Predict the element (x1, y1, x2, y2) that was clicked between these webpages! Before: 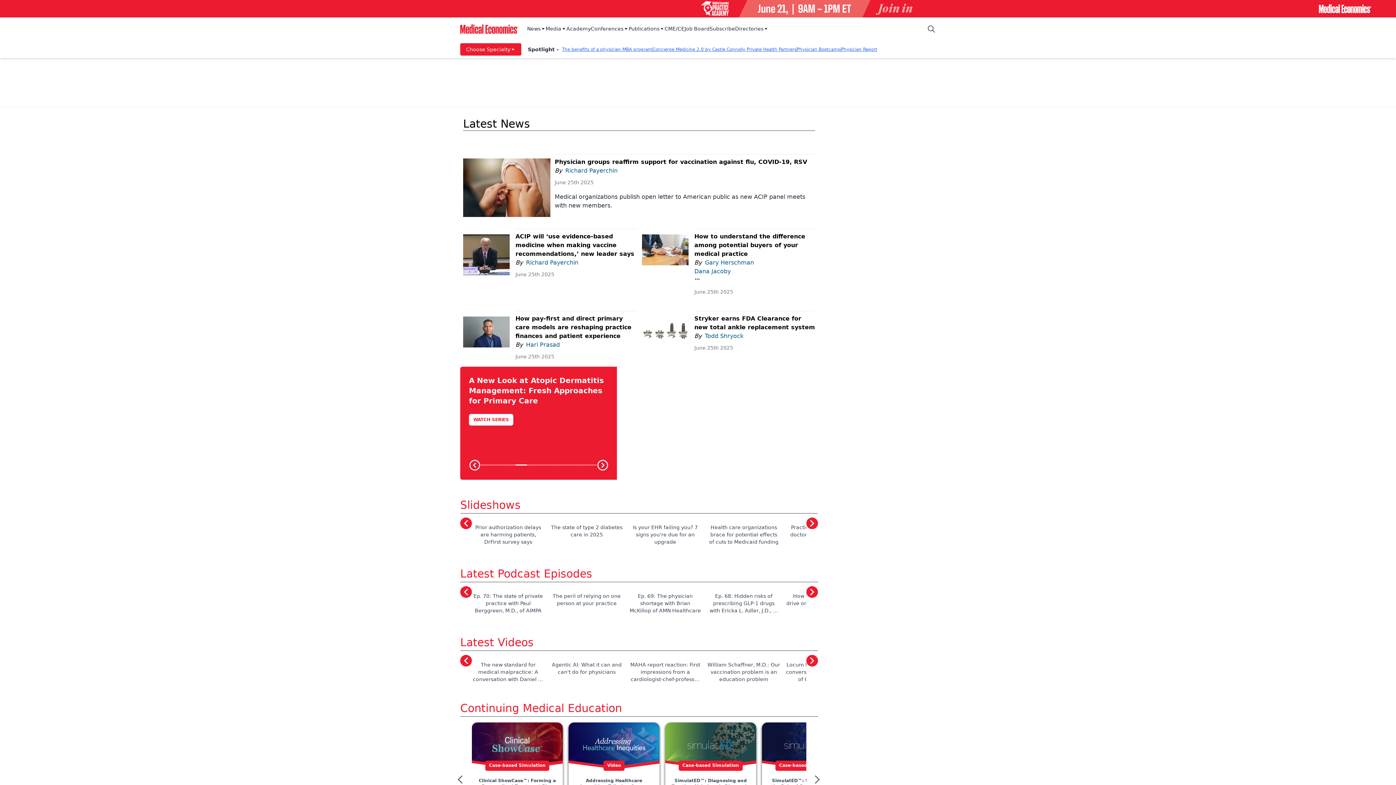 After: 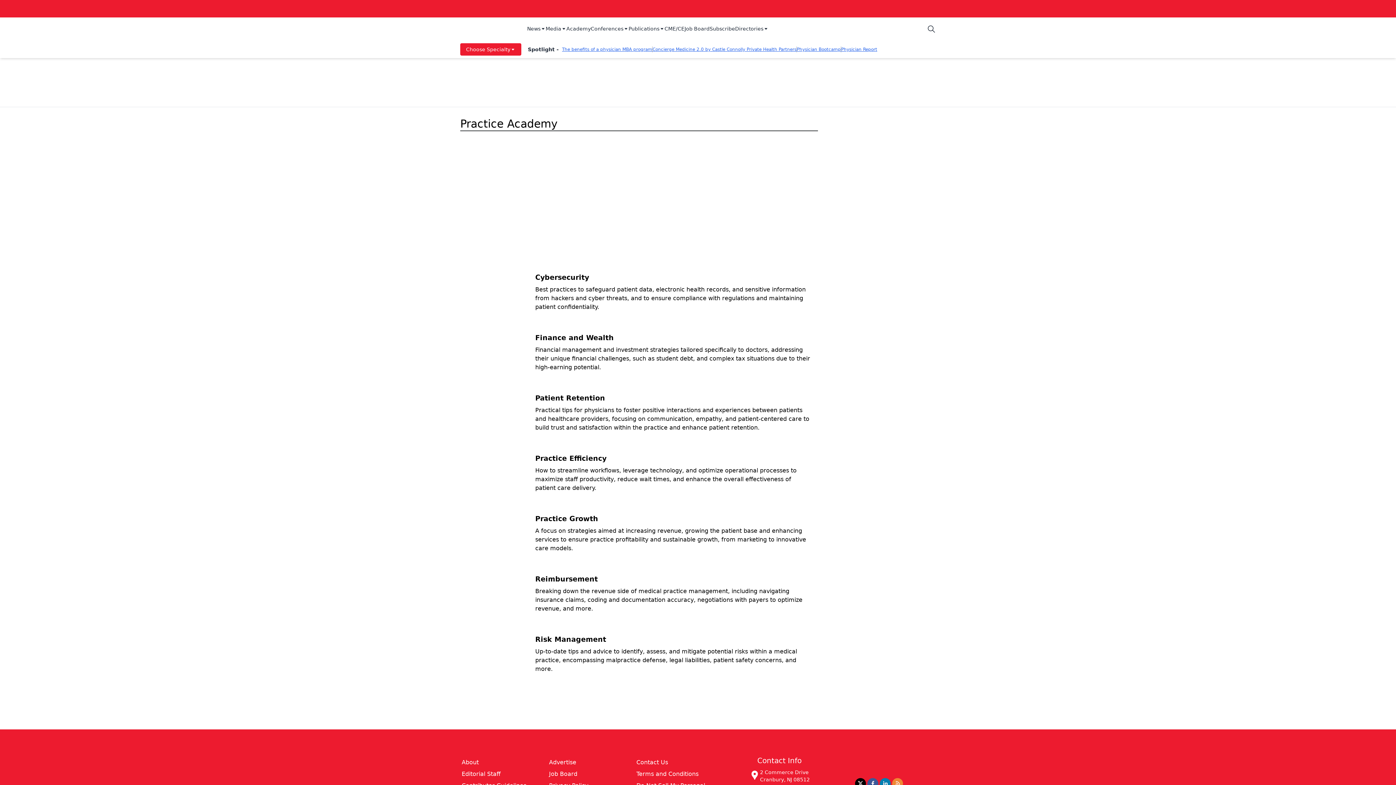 Action: bbox: (566, 25, 590, 33) label: Academy